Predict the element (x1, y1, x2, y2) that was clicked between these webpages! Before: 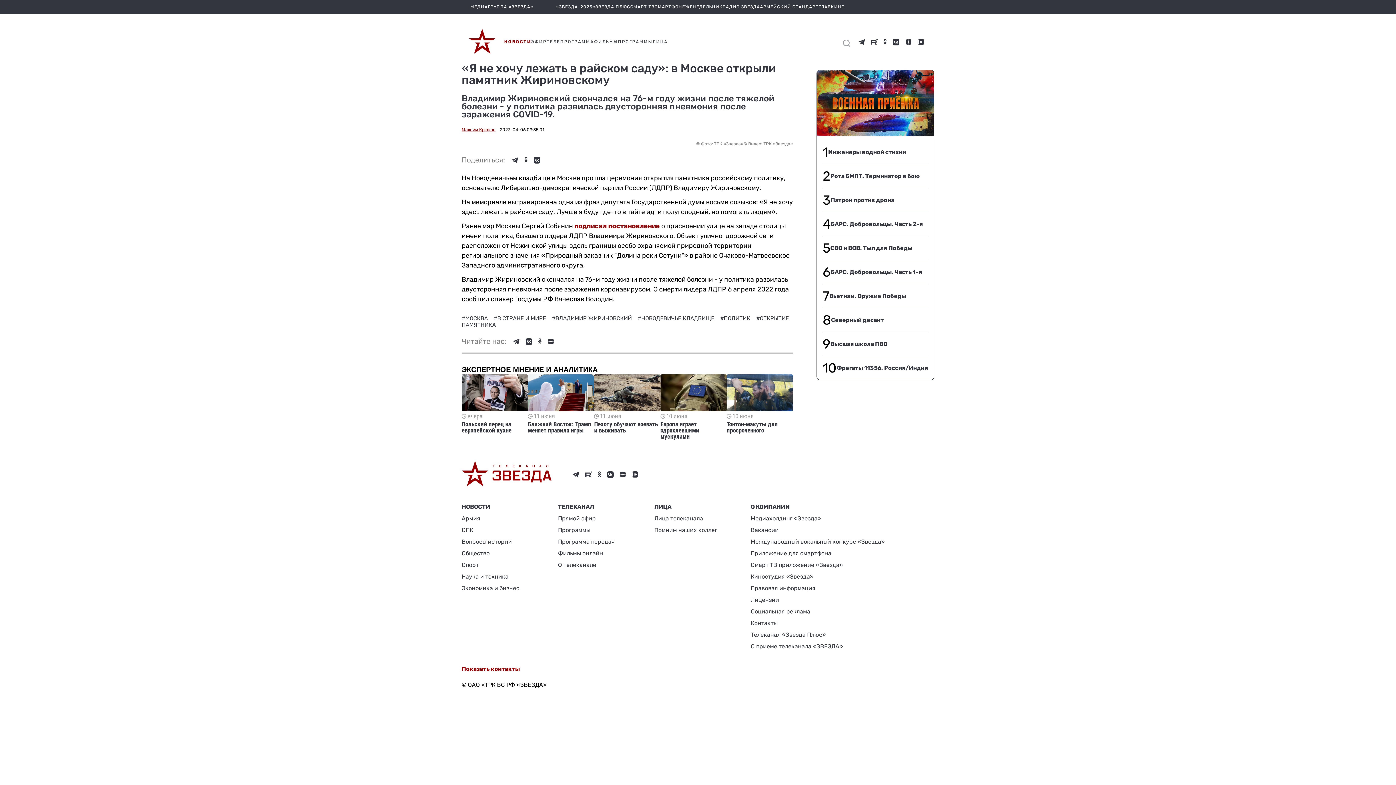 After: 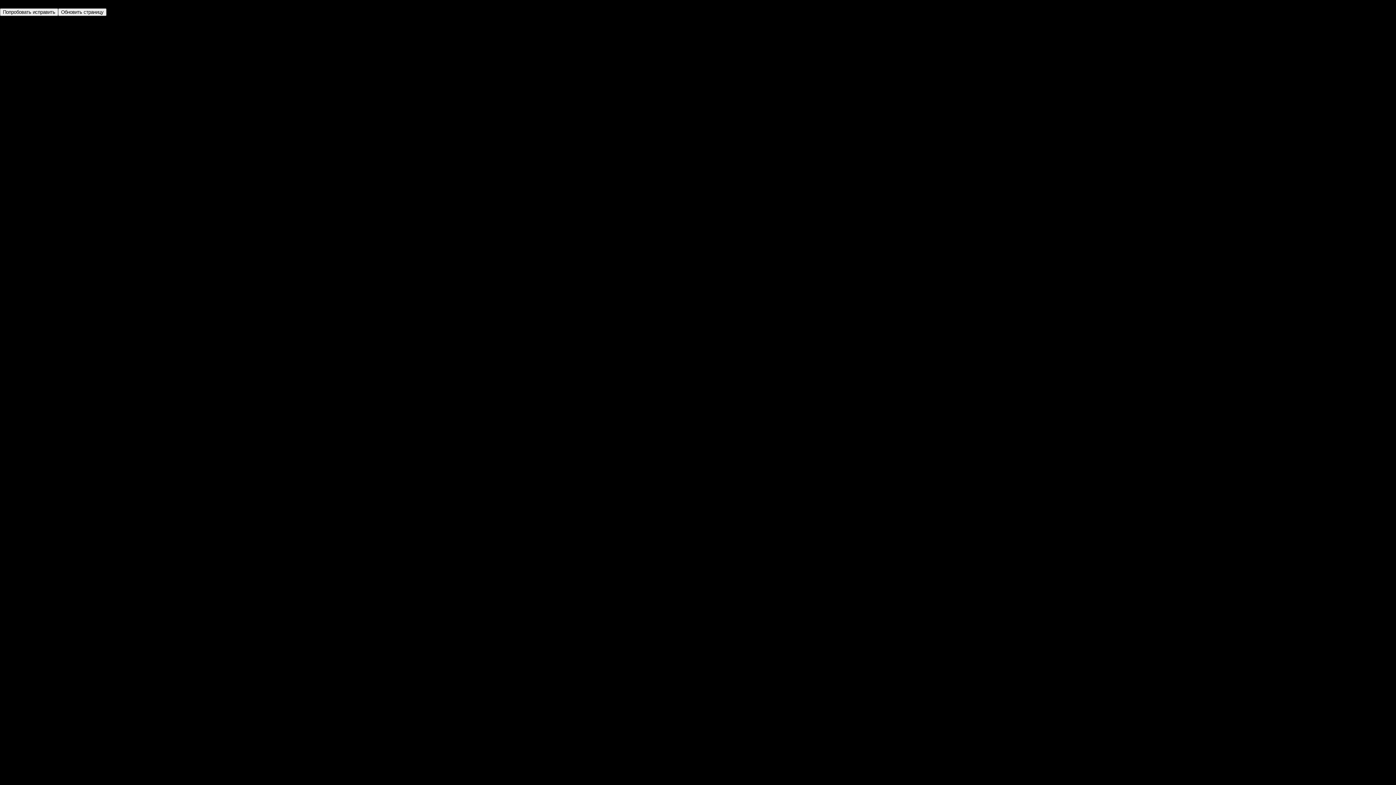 Action: label: ЛИЦА bbox: (652, 39, 668, 44)